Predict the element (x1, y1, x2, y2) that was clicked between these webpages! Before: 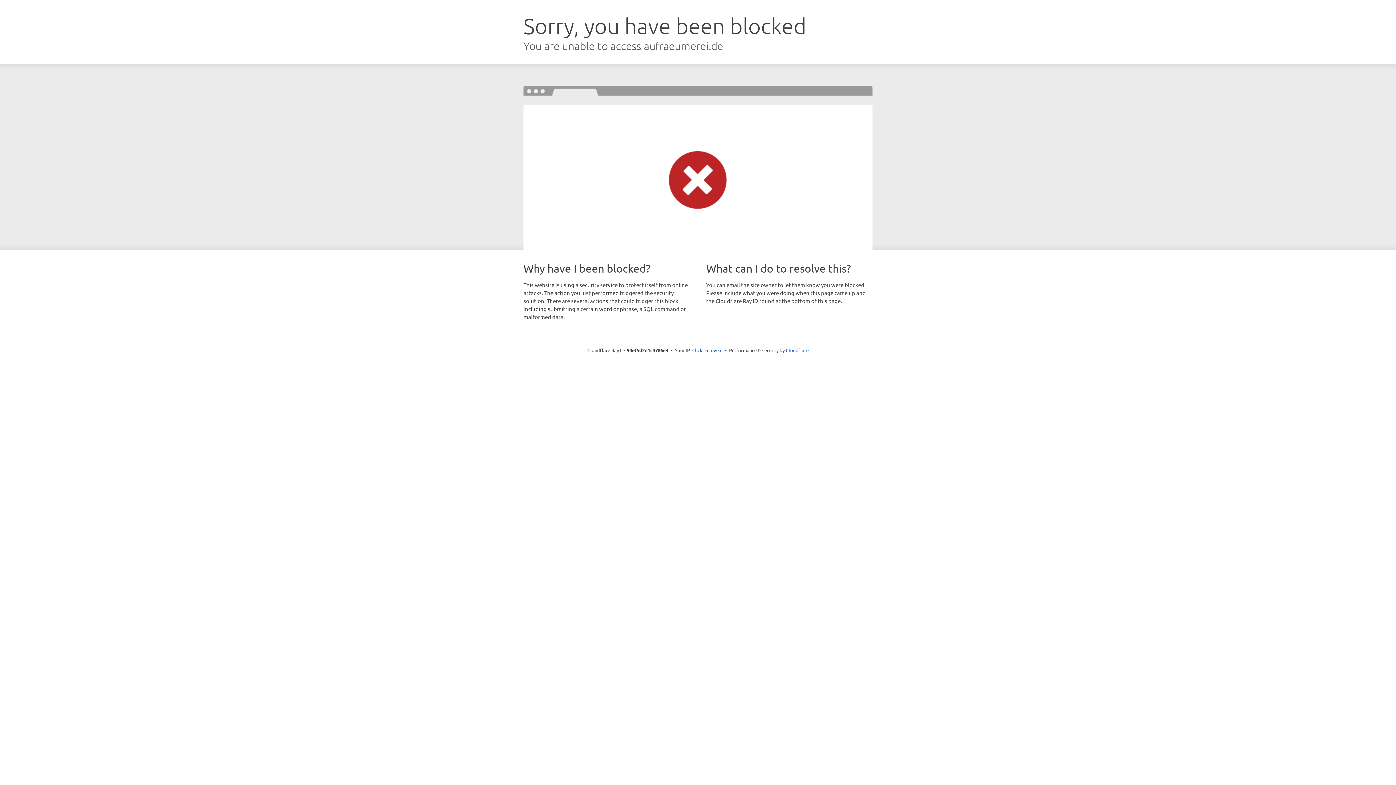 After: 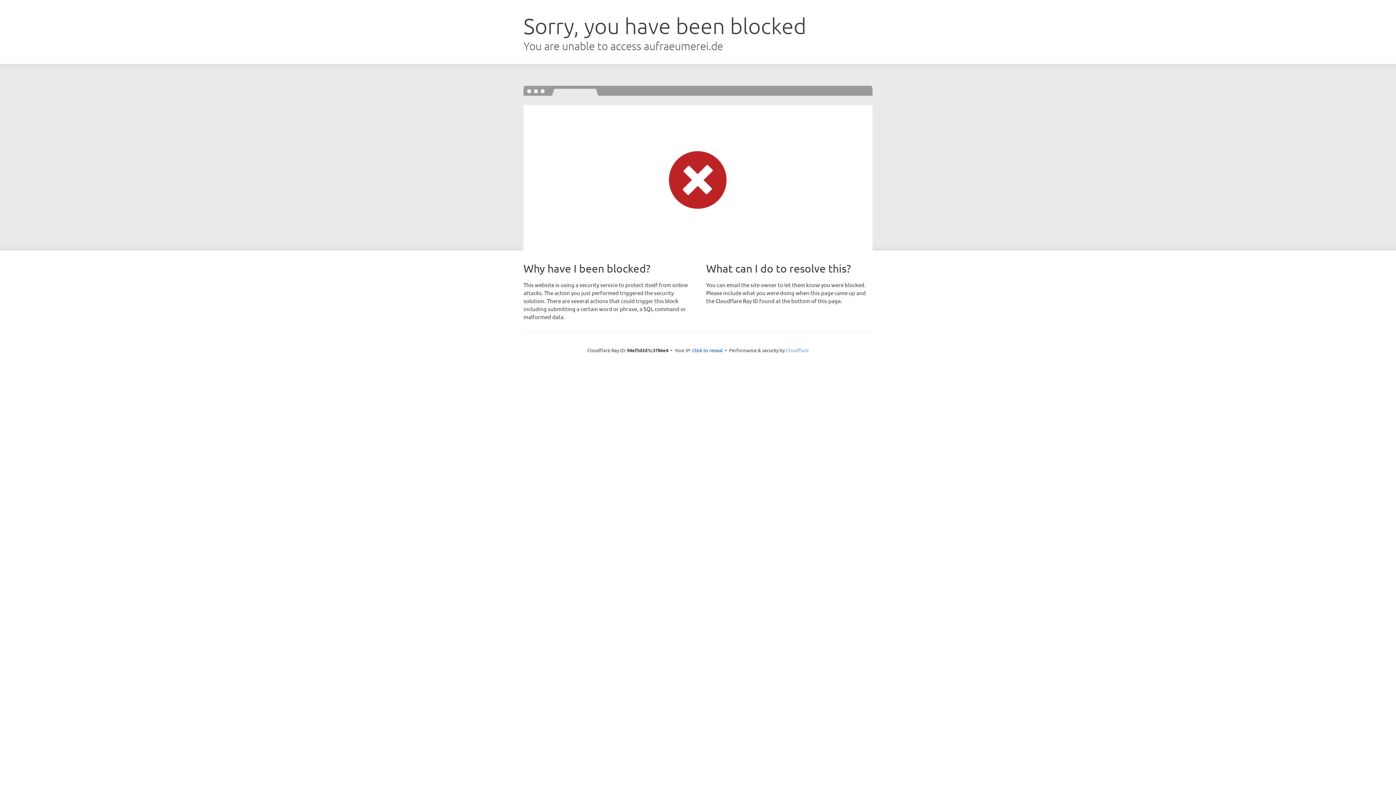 Action: bbox: (786, 347, 808, 353) label: Cloudflare